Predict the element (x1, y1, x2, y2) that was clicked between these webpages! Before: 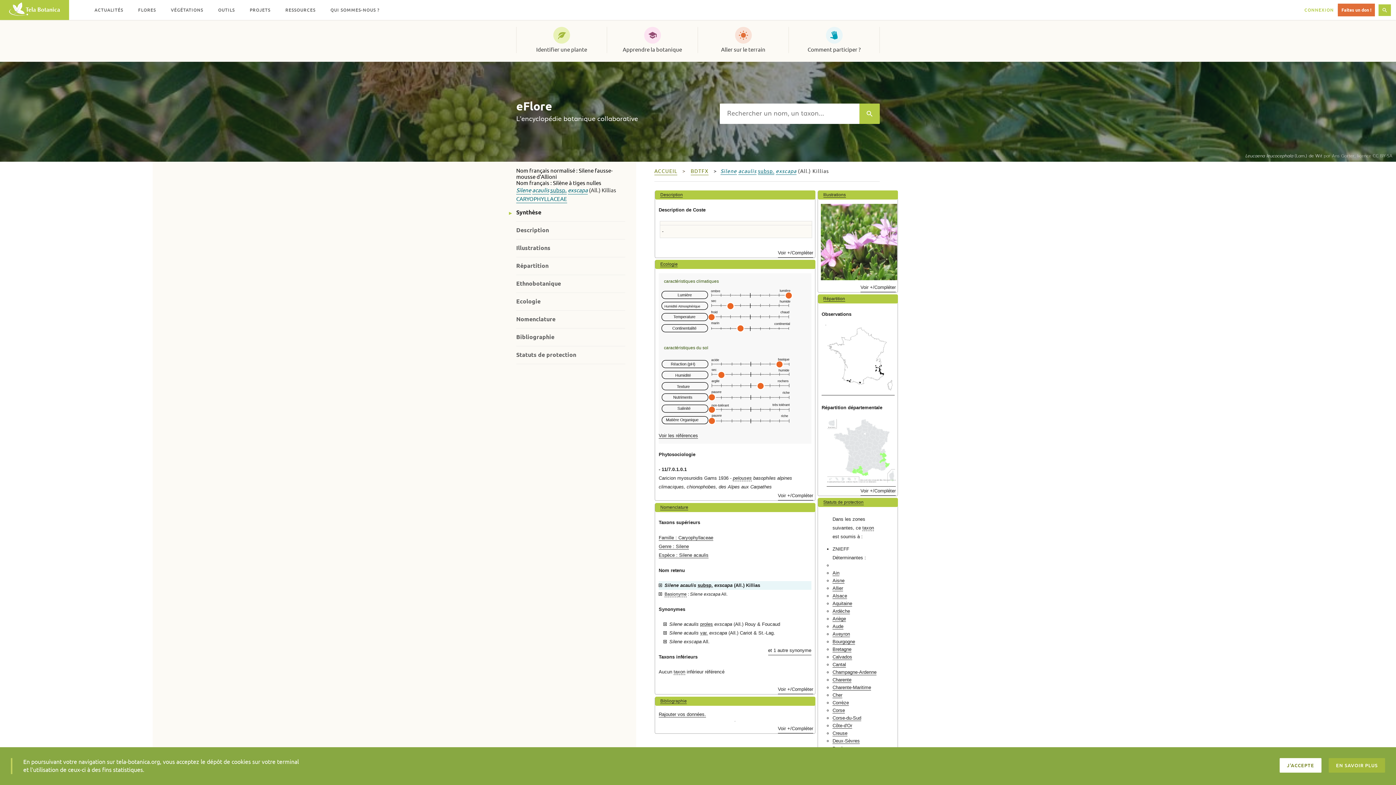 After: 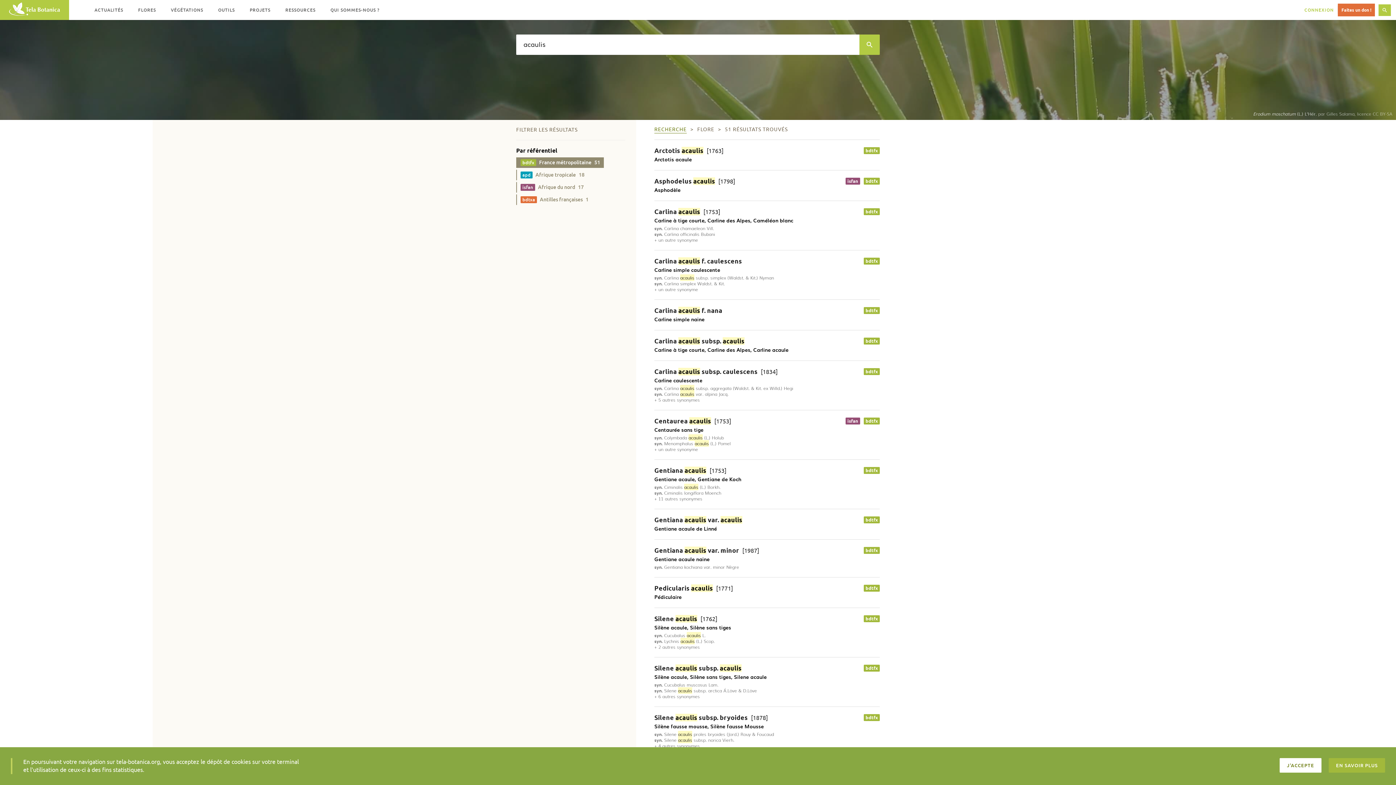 Action: label: acaulis bbox: (532, 187, 549, 194)